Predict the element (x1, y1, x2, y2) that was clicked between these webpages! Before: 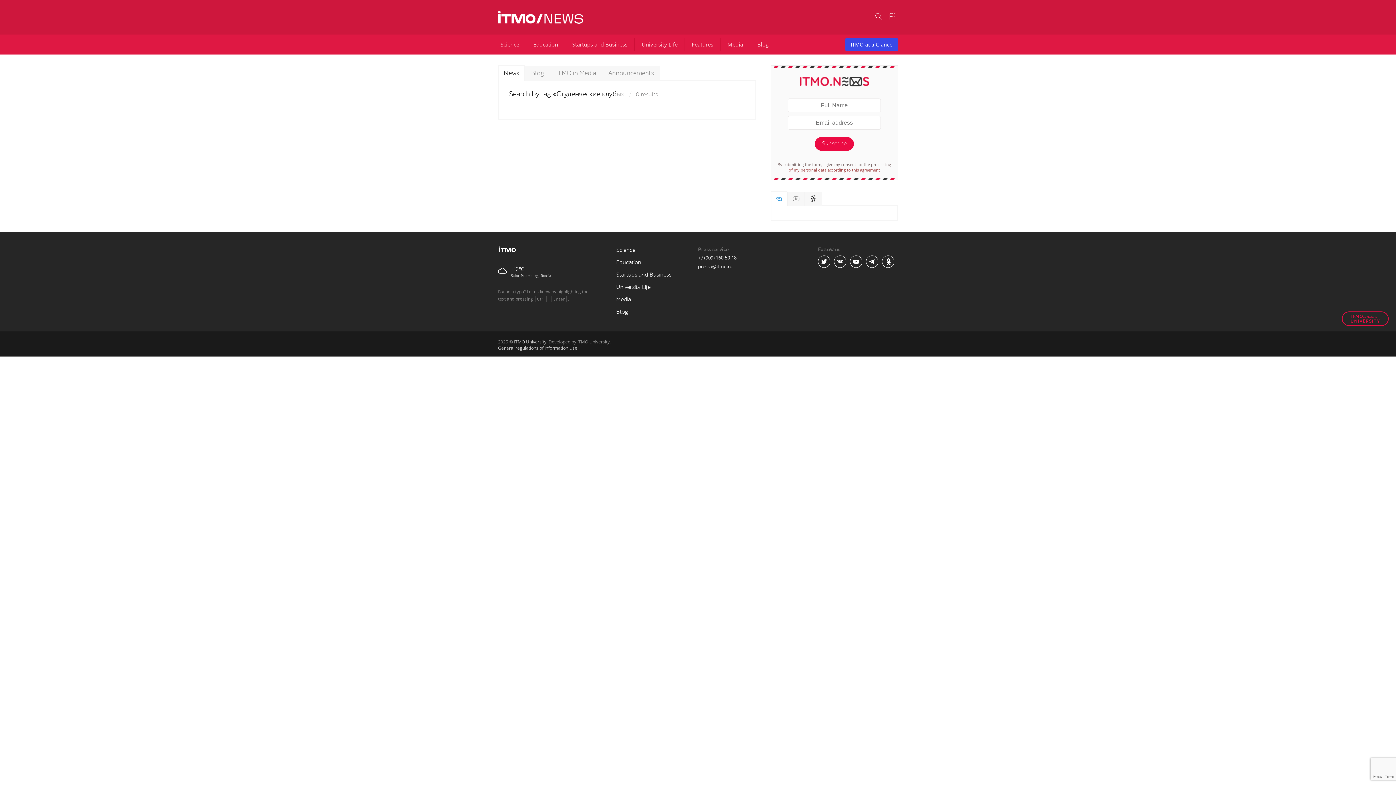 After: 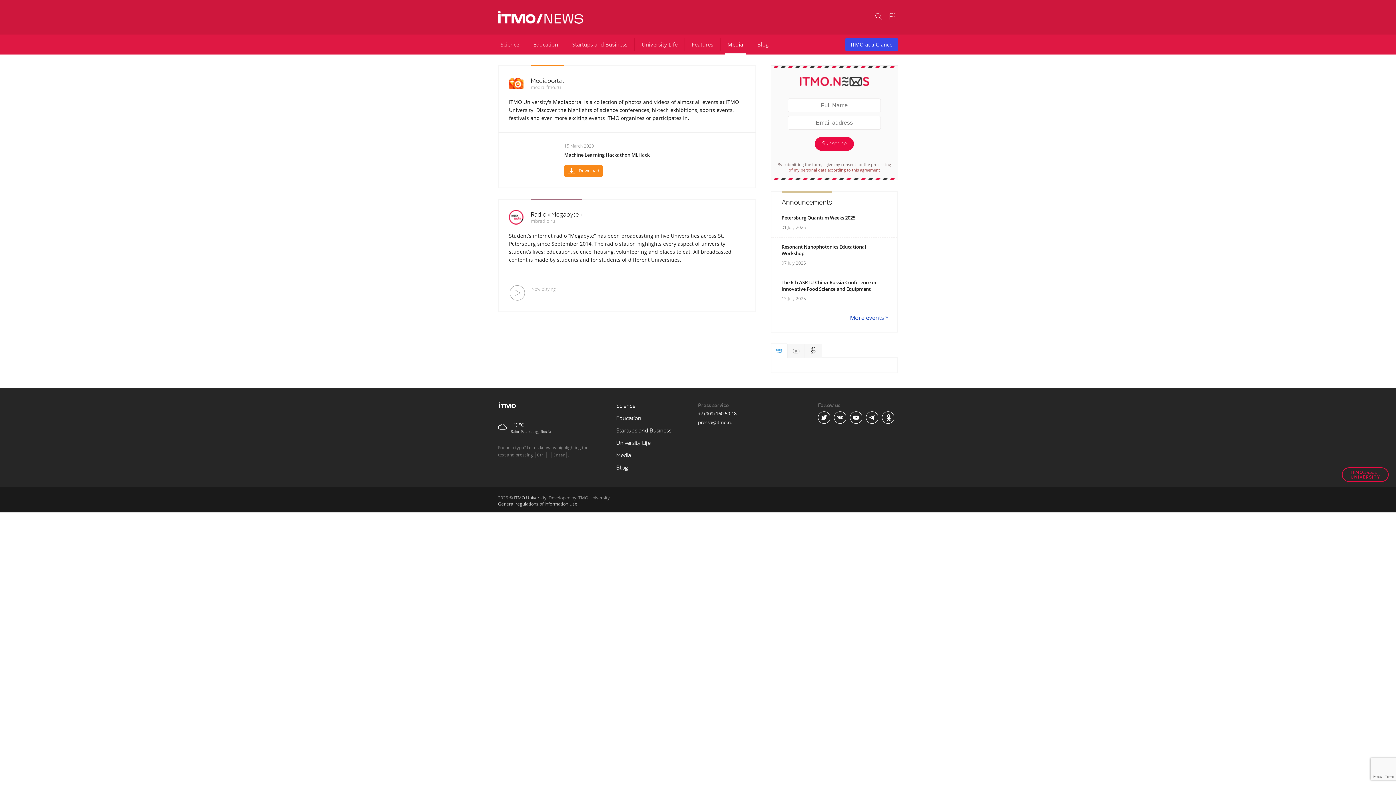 Action: label: Media bbox: (616, 296, 631, 303)